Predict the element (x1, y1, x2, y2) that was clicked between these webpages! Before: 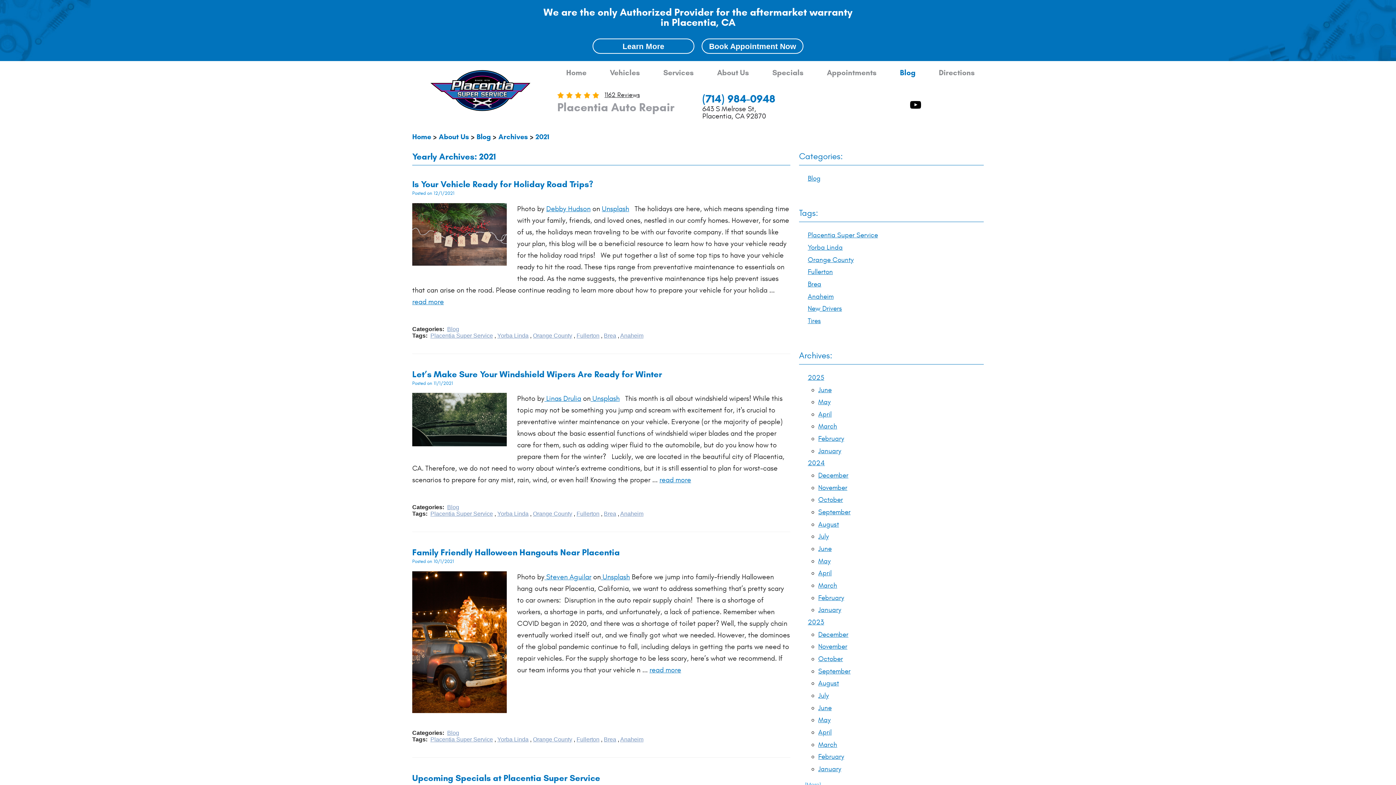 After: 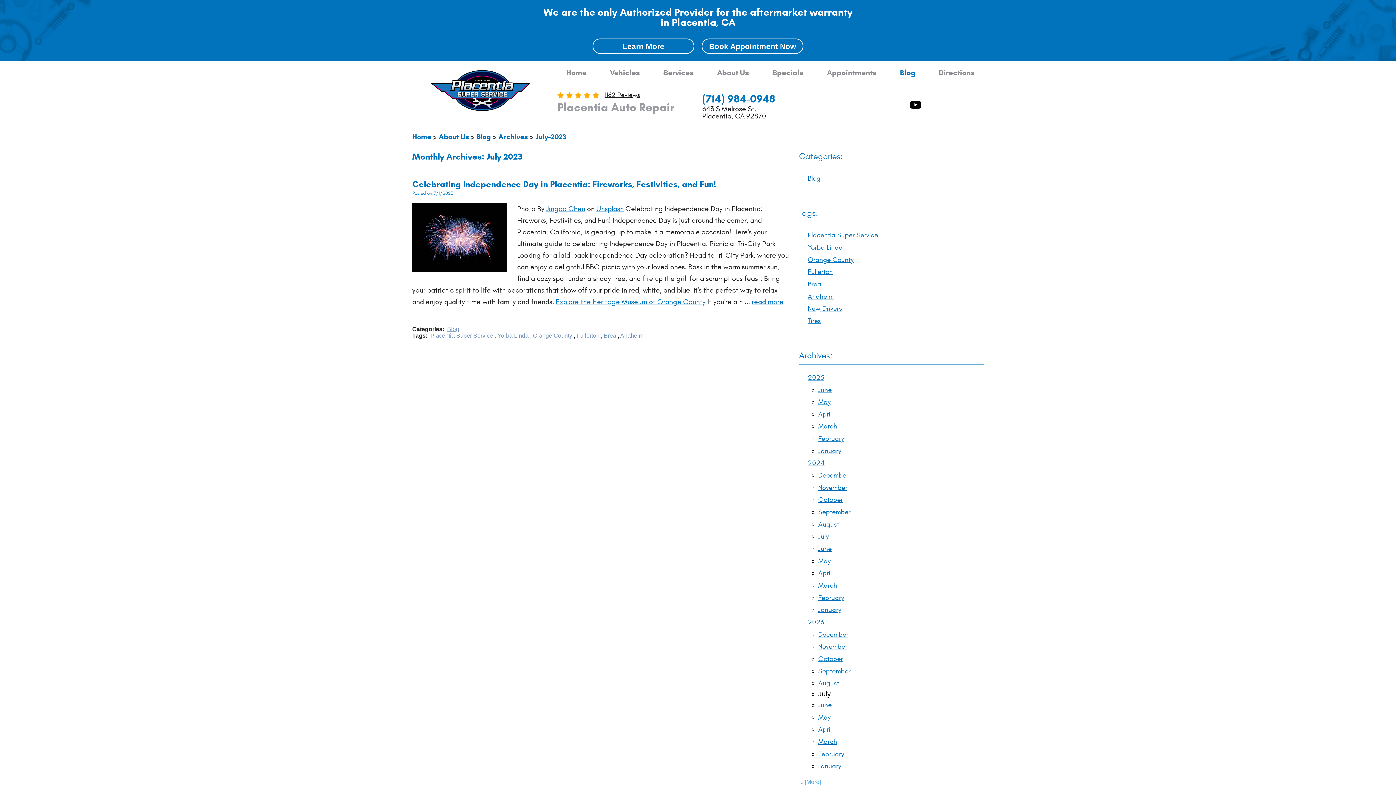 Action: label: July bbox: (818, 689, 829, 702)